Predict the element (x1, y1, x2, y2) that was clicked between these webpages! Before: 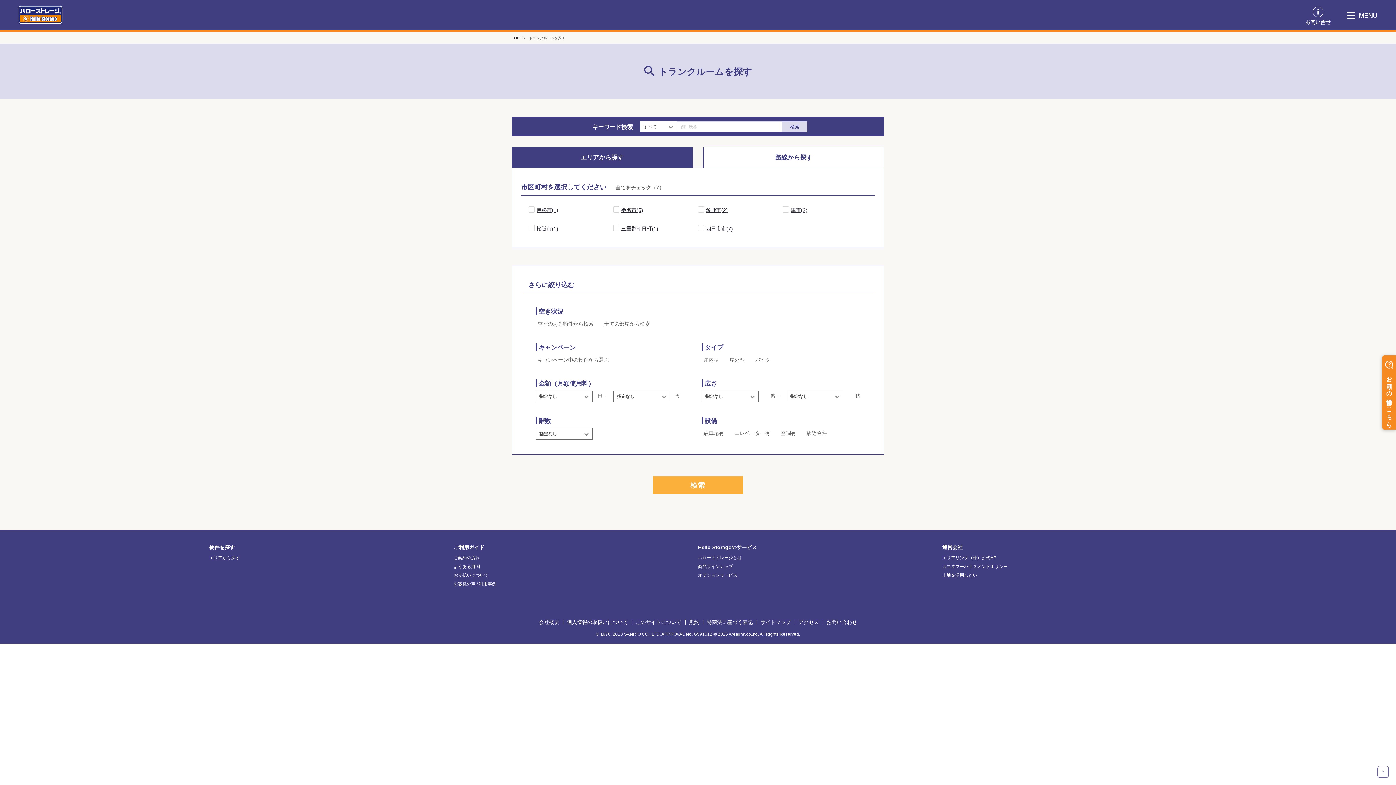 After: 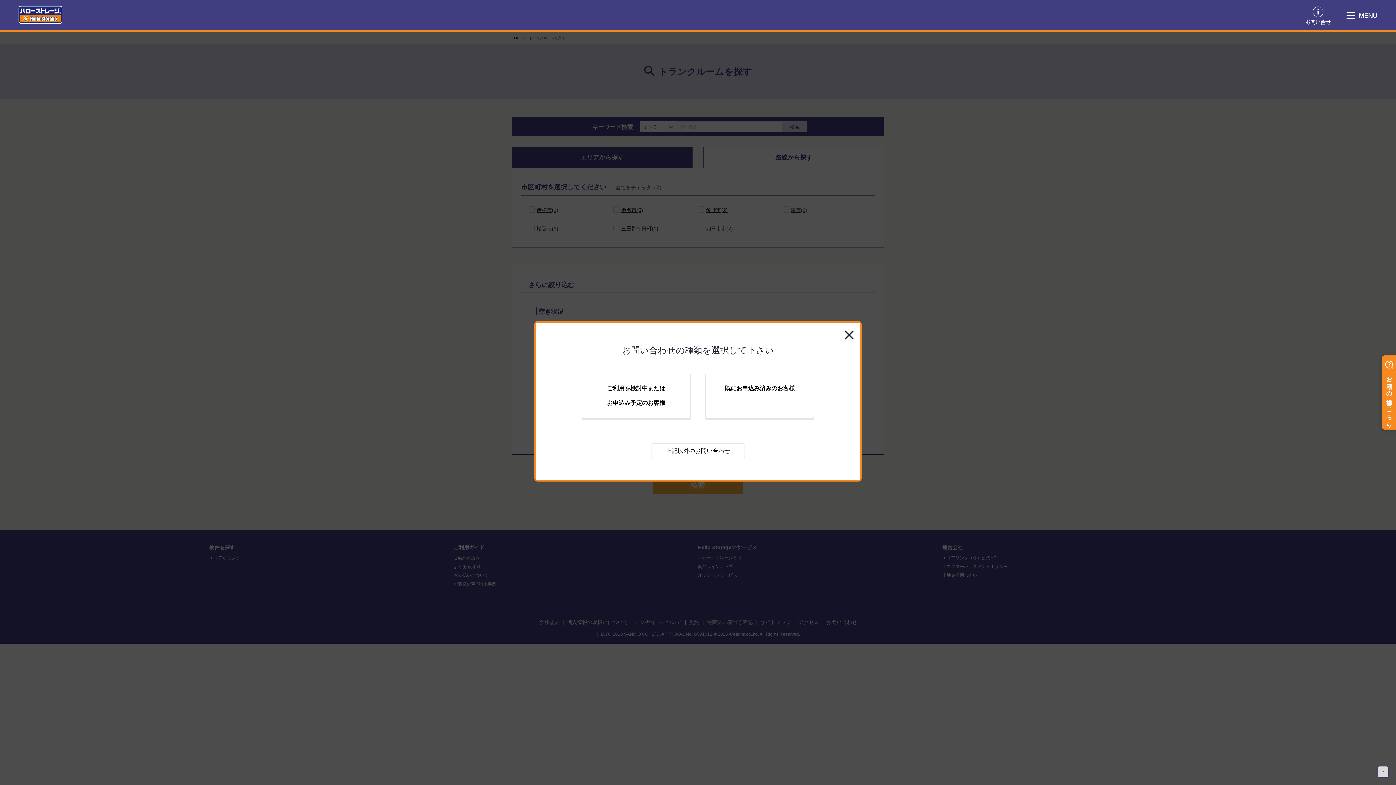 Action: bbox: (1306, 6, 1330, 24)